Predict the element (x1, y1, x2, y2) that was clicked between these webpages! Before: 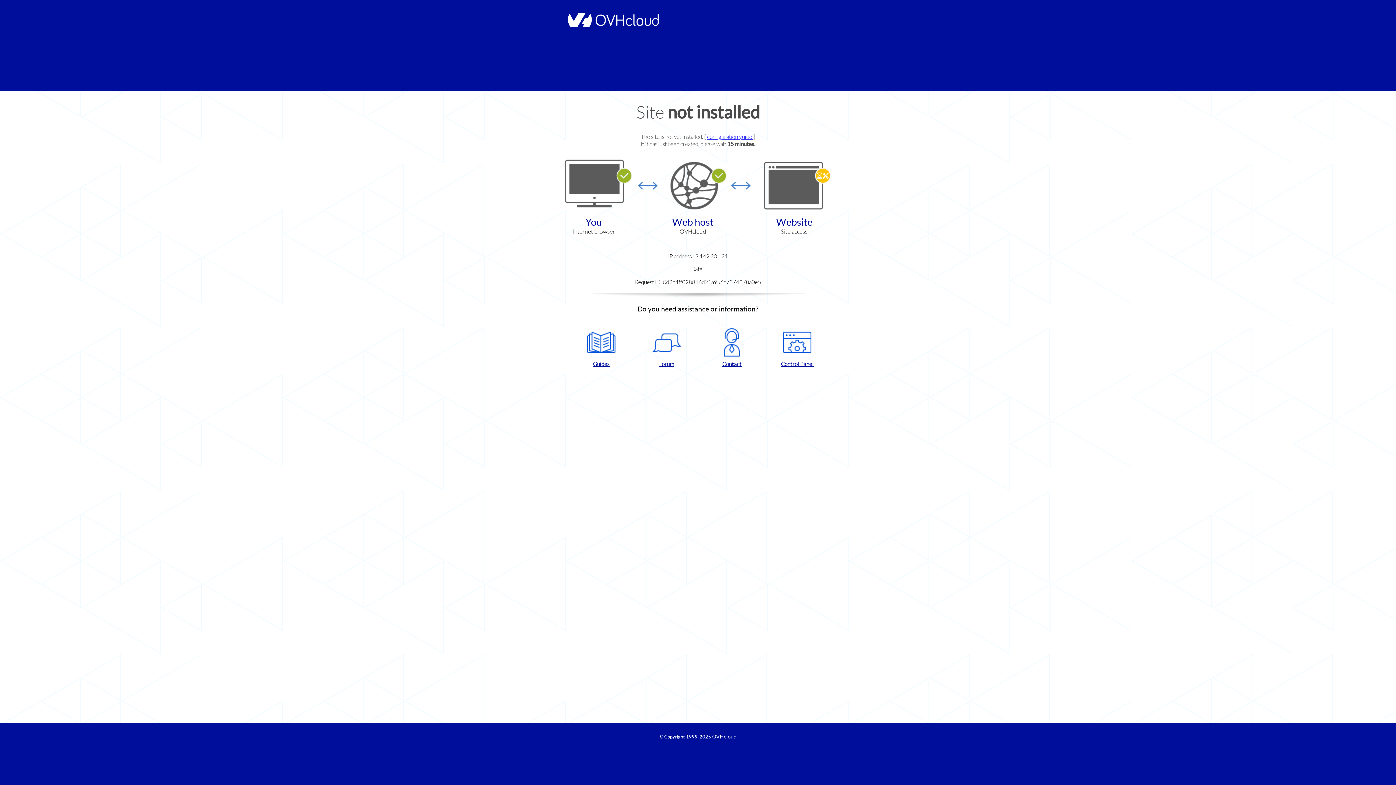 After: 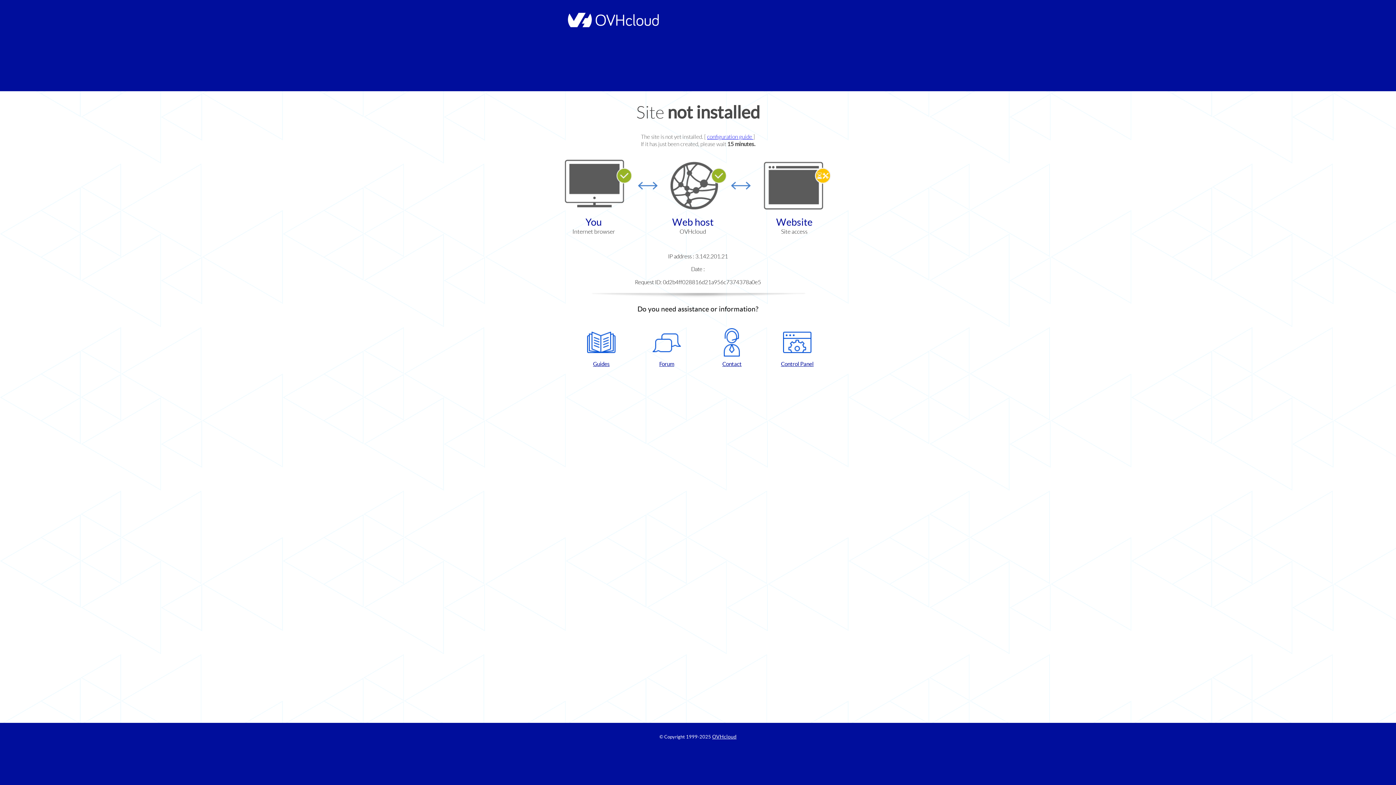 Action: label: Control Panel bbox: (768, 328, 826, 367)